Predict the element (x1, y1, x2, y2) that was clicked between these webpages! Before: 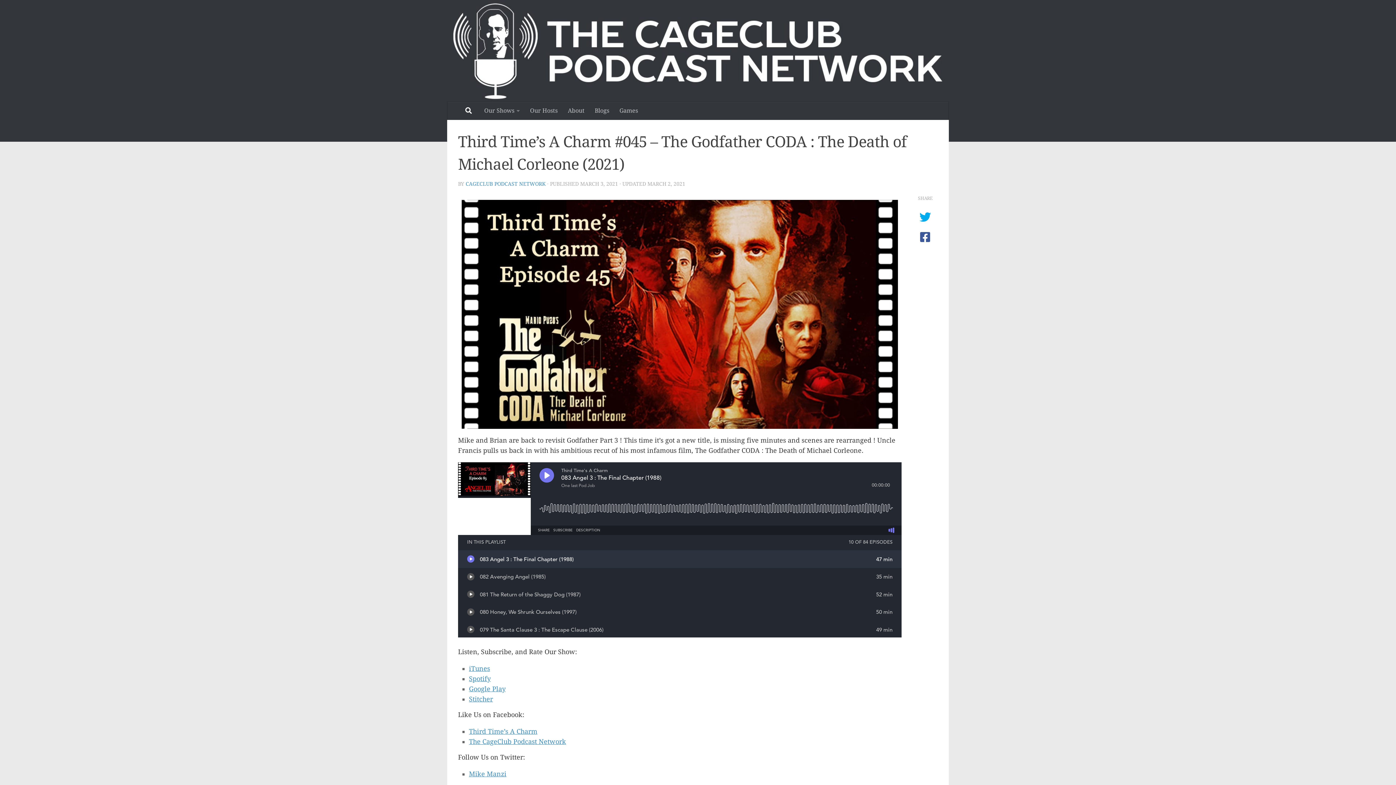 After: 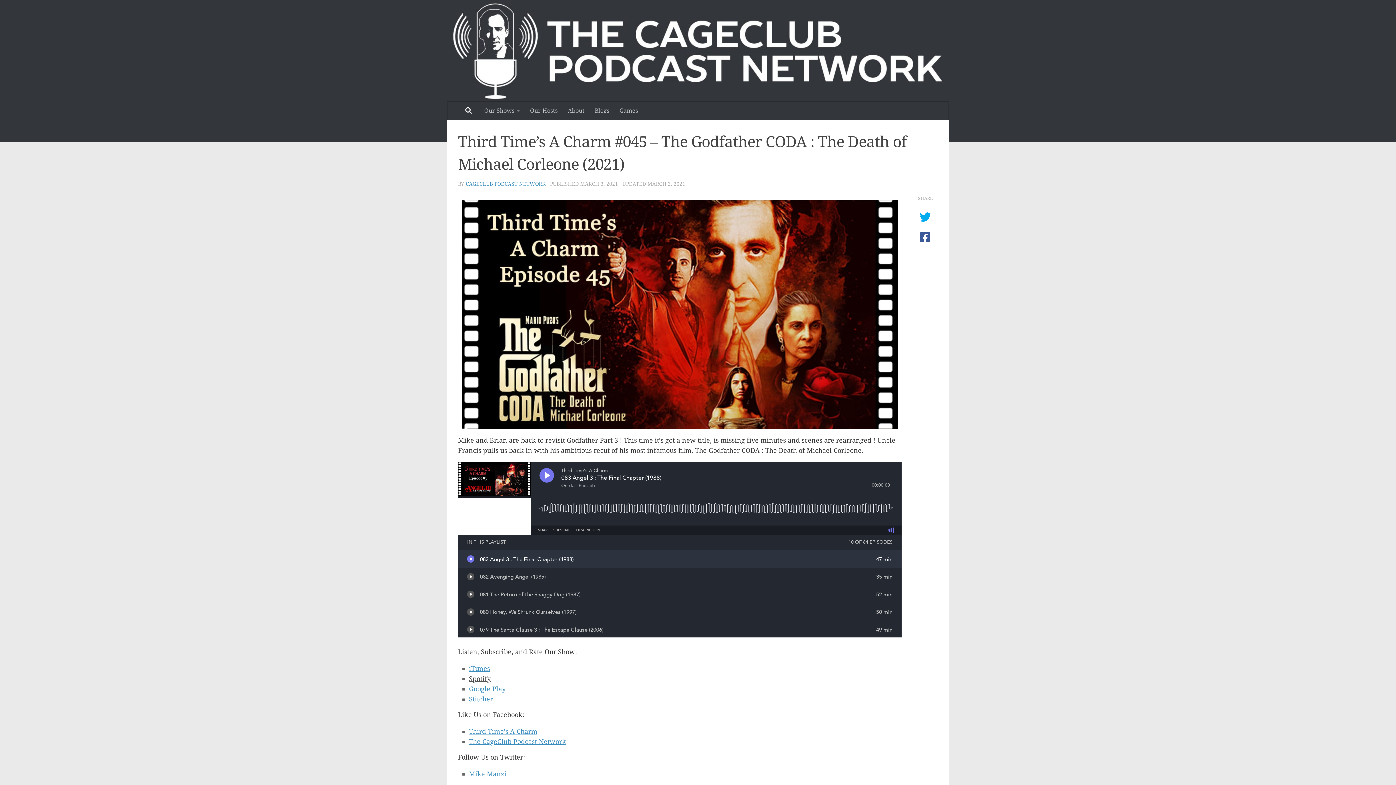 Action: bbox: (469, 675, 490, 682) label: Spotify